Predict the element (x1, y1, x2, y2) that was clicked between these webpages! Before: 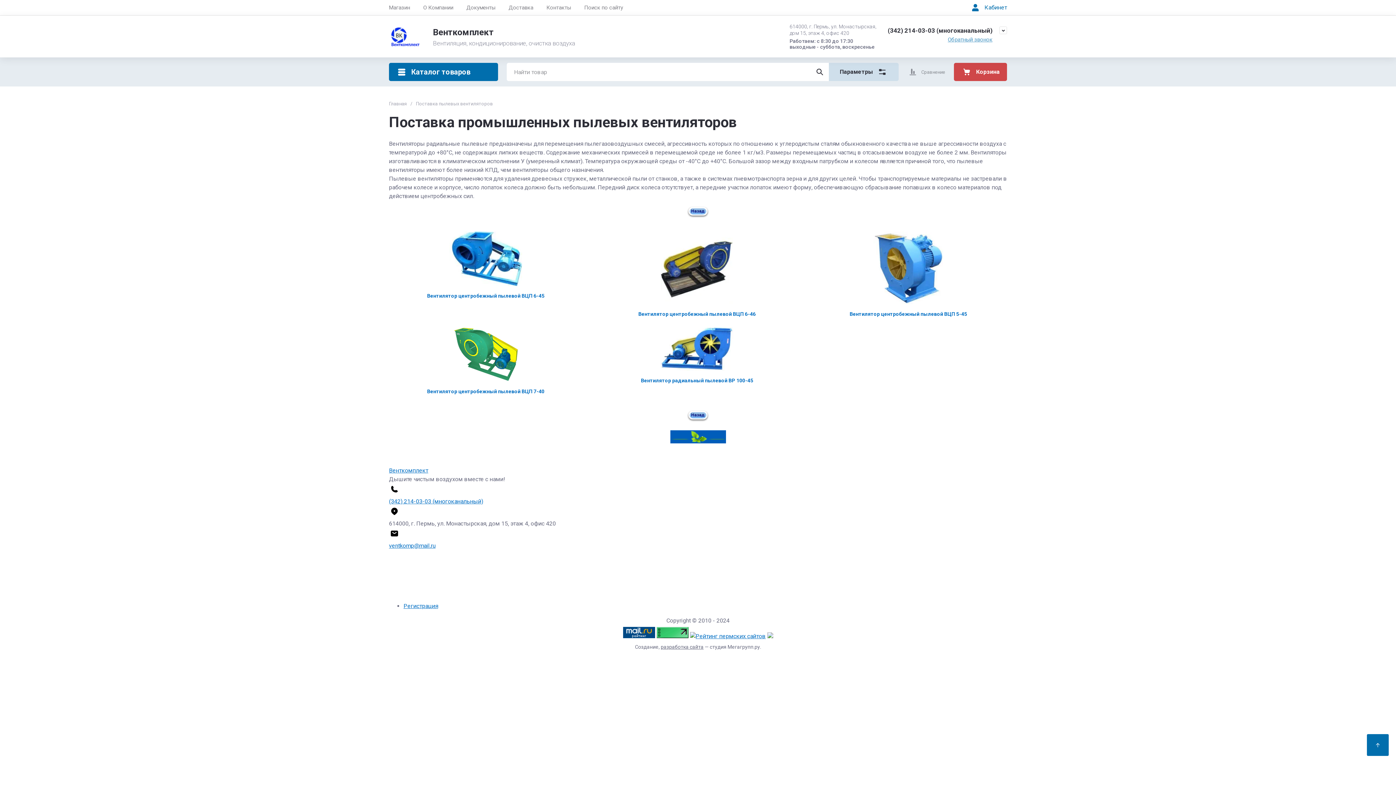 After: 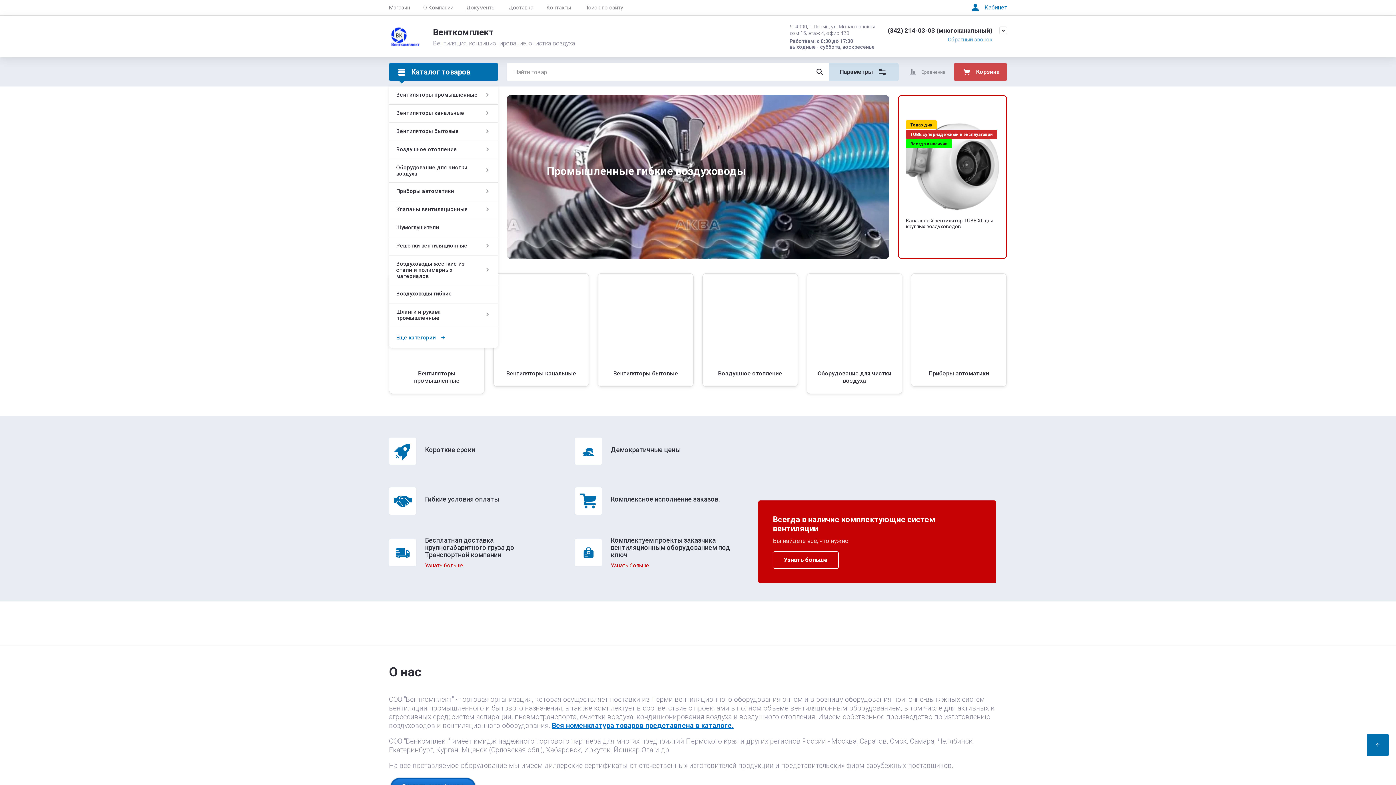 Action: label: Венткомплект bbox: (433, 27, 493, 37)